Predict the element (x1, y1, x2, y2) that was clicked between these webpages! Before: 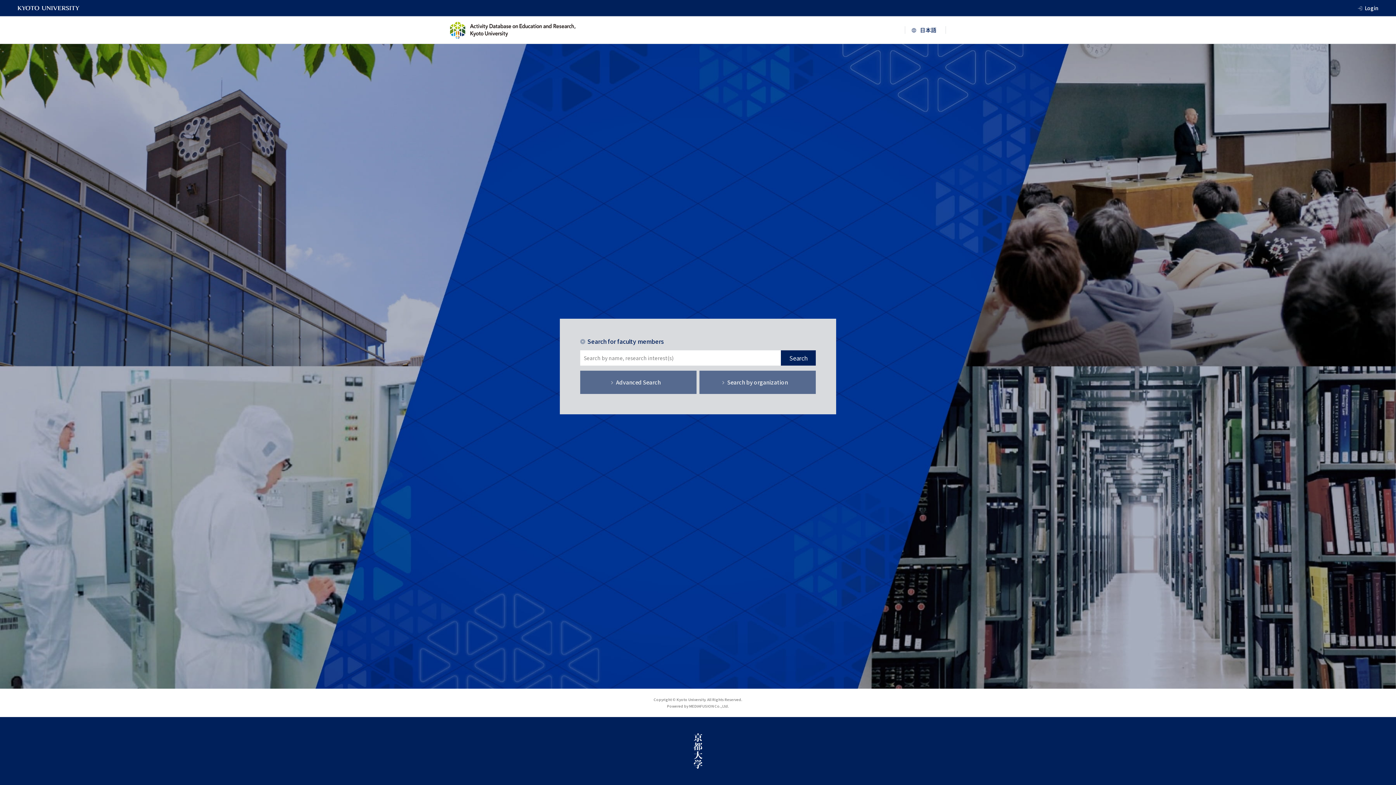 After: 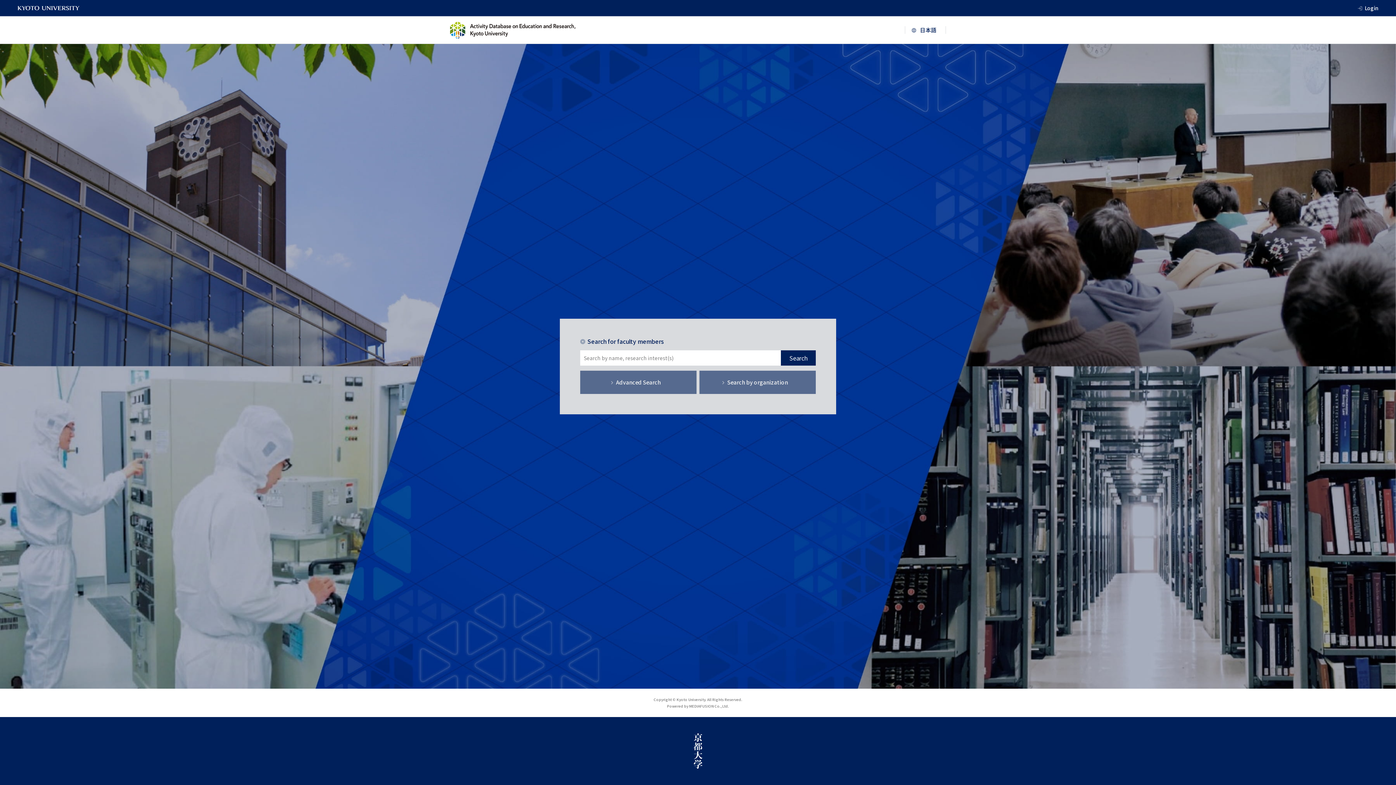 Action: bbox: (450, 21, 575, 38)